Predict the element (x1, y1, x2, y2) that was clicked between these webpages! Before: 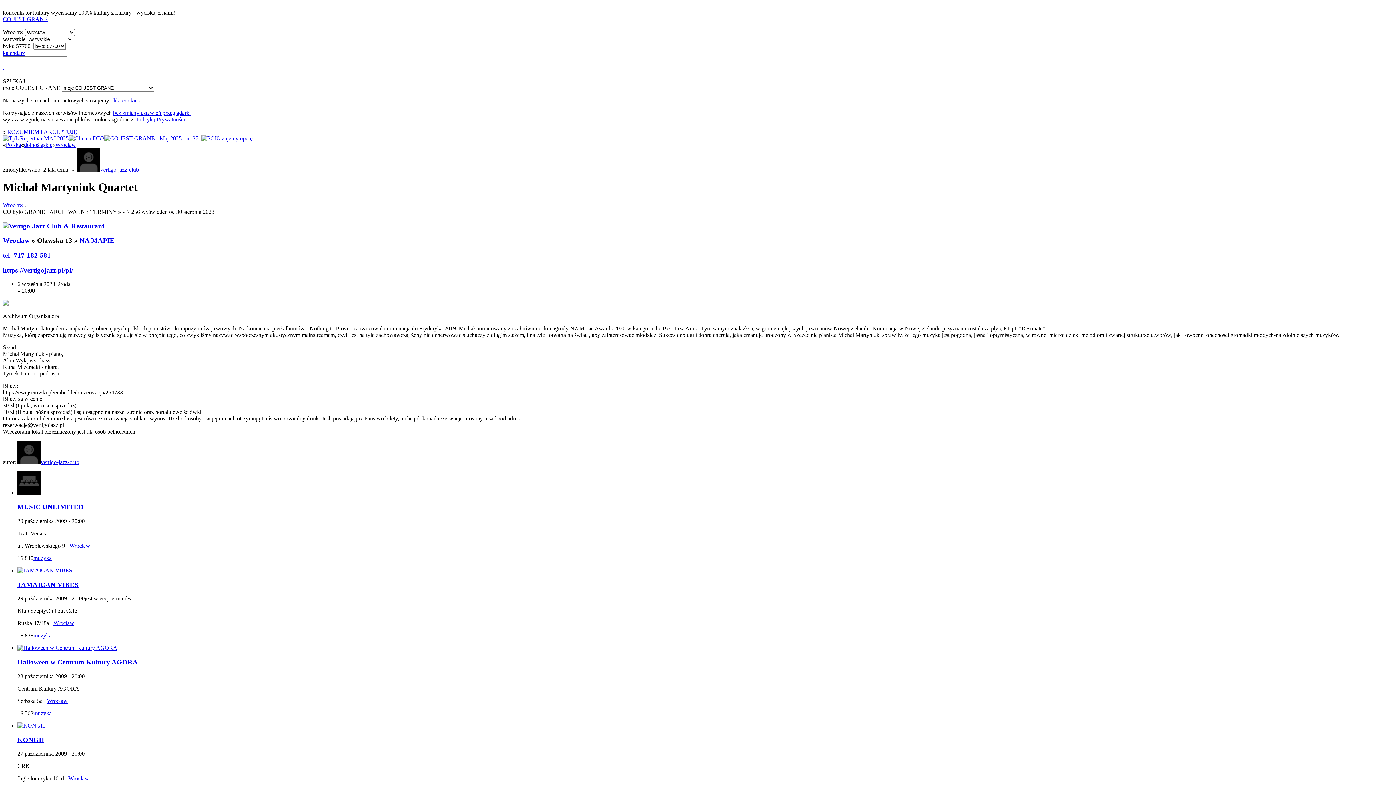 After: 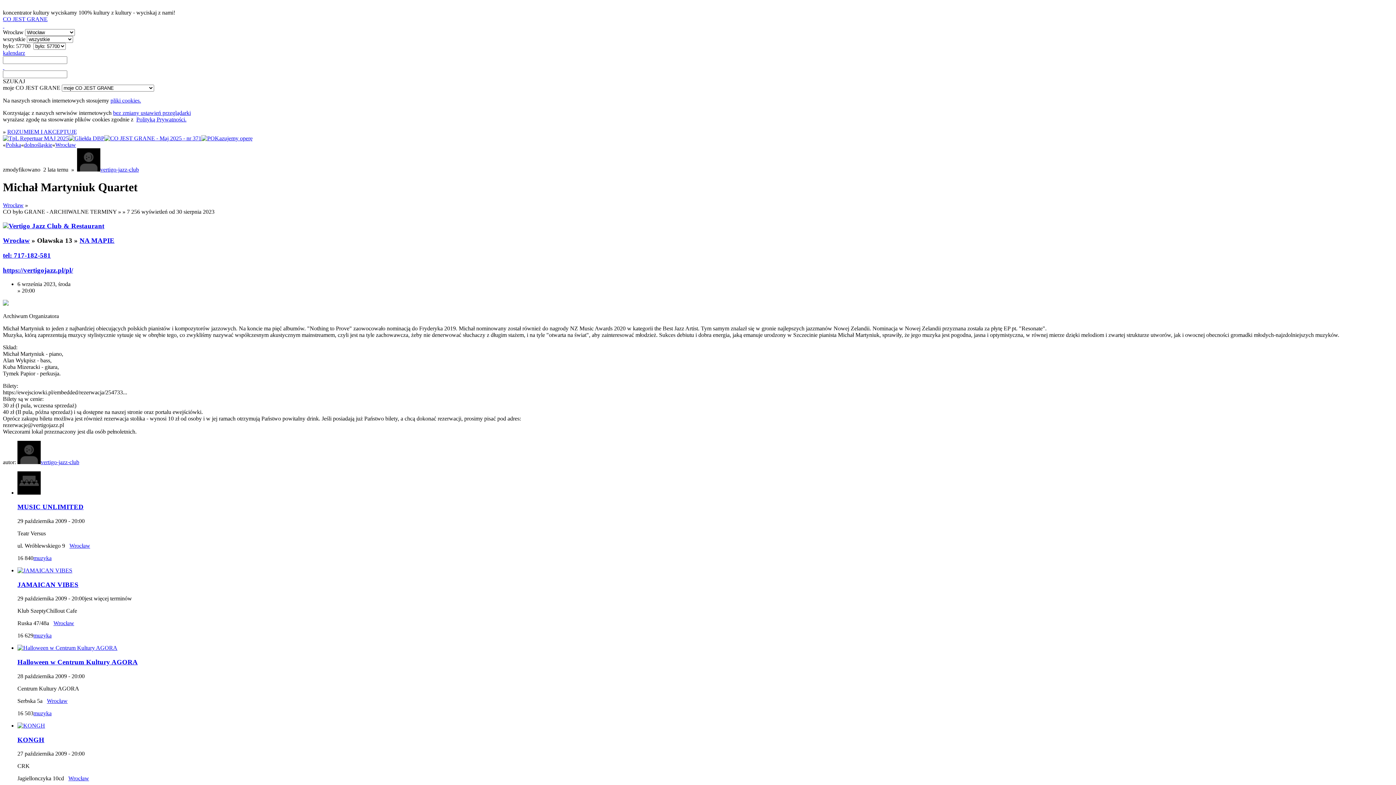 Action: bbox: (113, 109, 190, 116) label: bez zmiany ustawień przeglądarki